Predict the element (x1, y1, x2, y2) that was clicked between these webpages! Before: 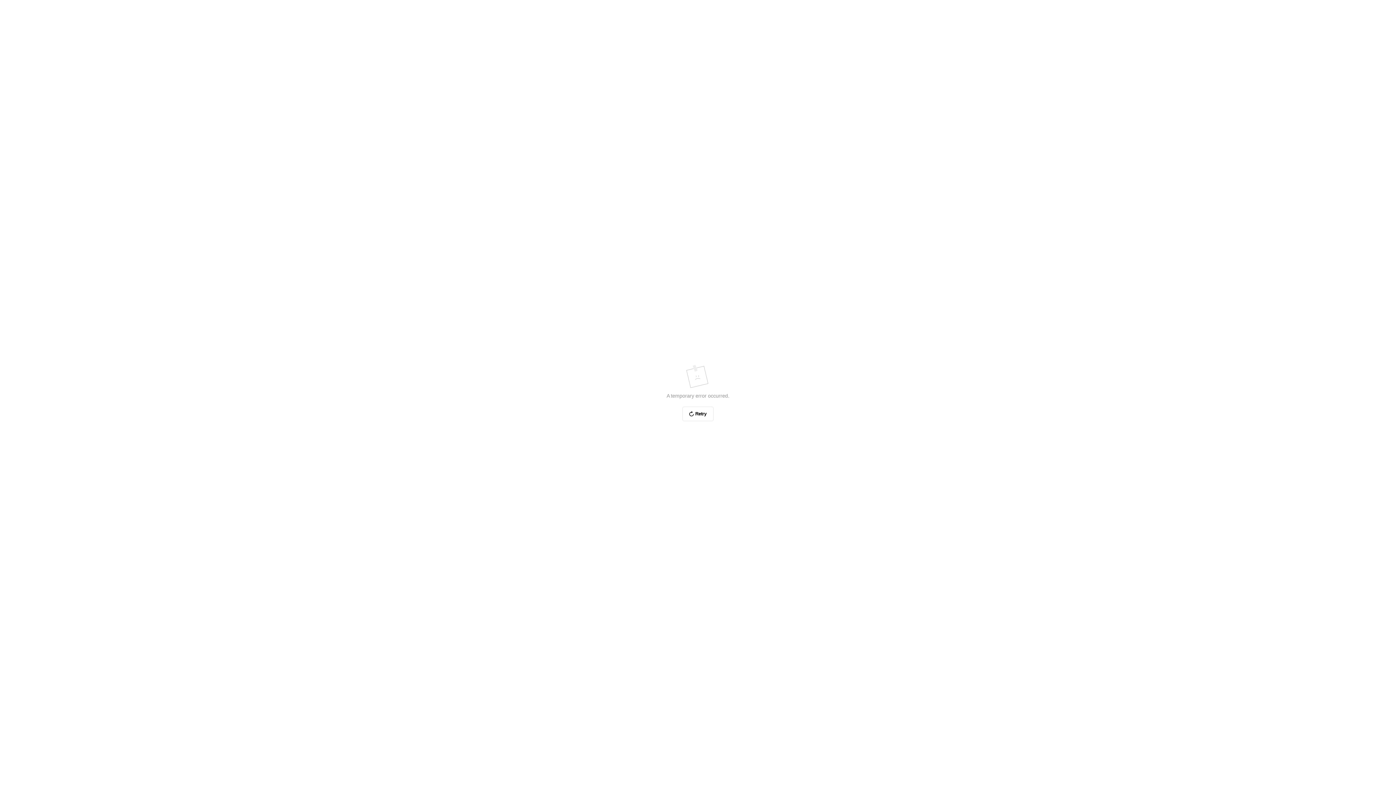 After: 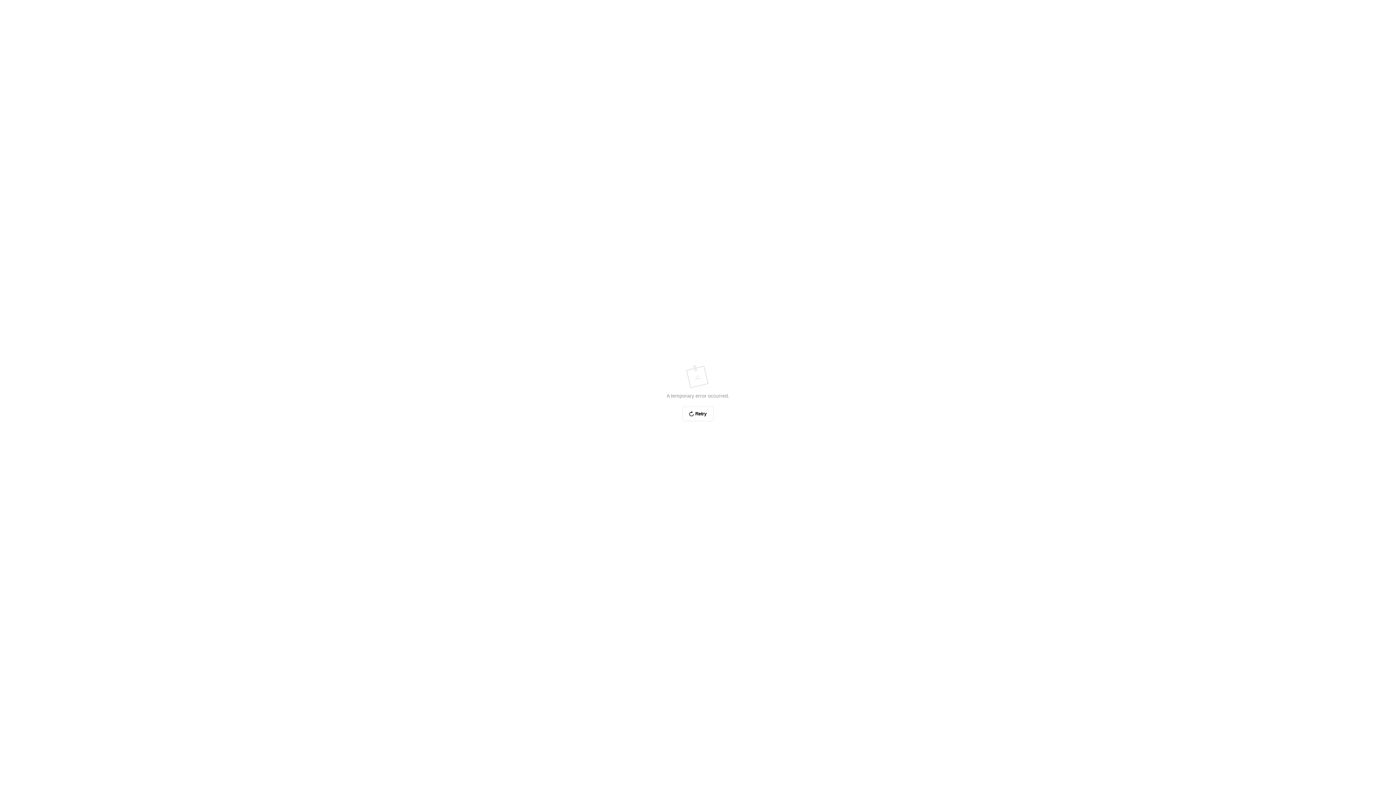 Action: label: Retry bbox: (682, 406, 713, 421)